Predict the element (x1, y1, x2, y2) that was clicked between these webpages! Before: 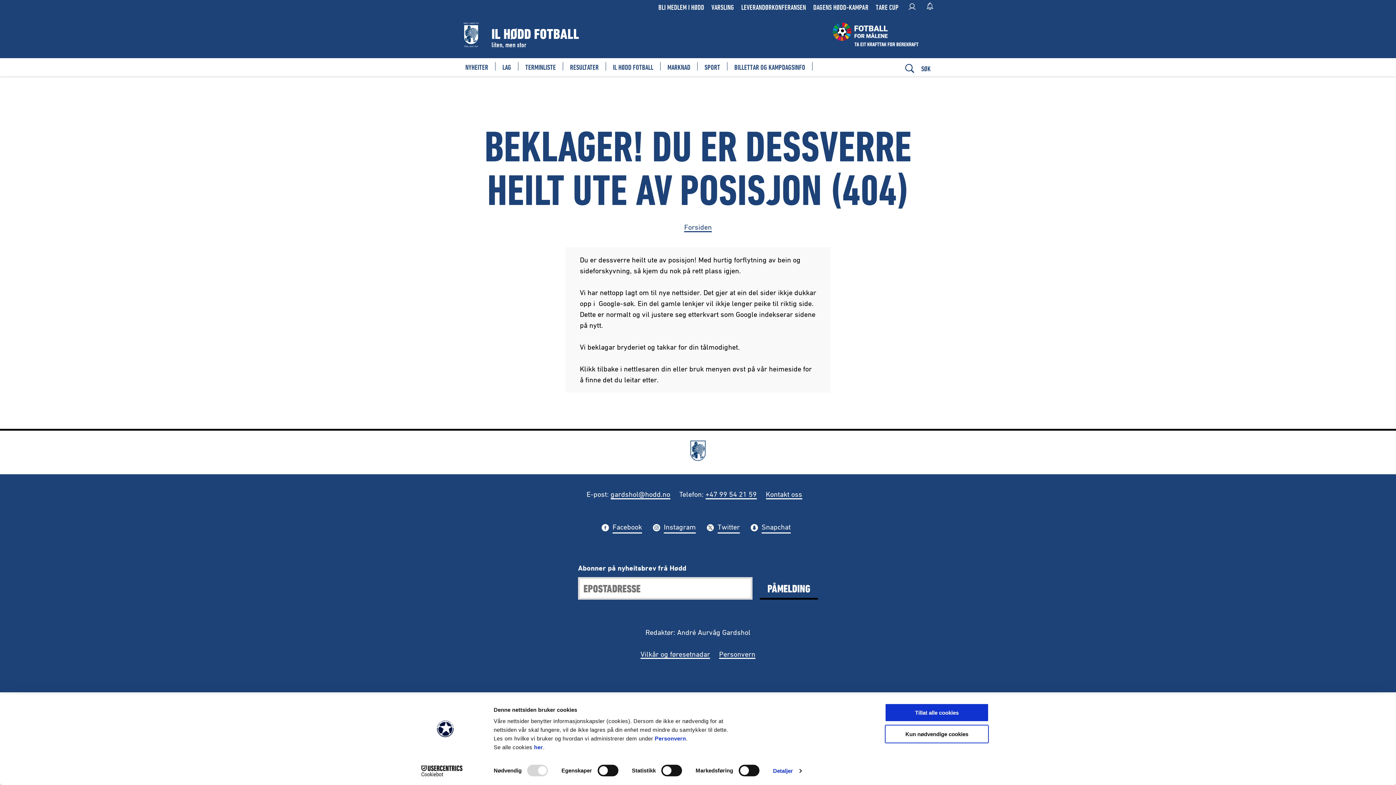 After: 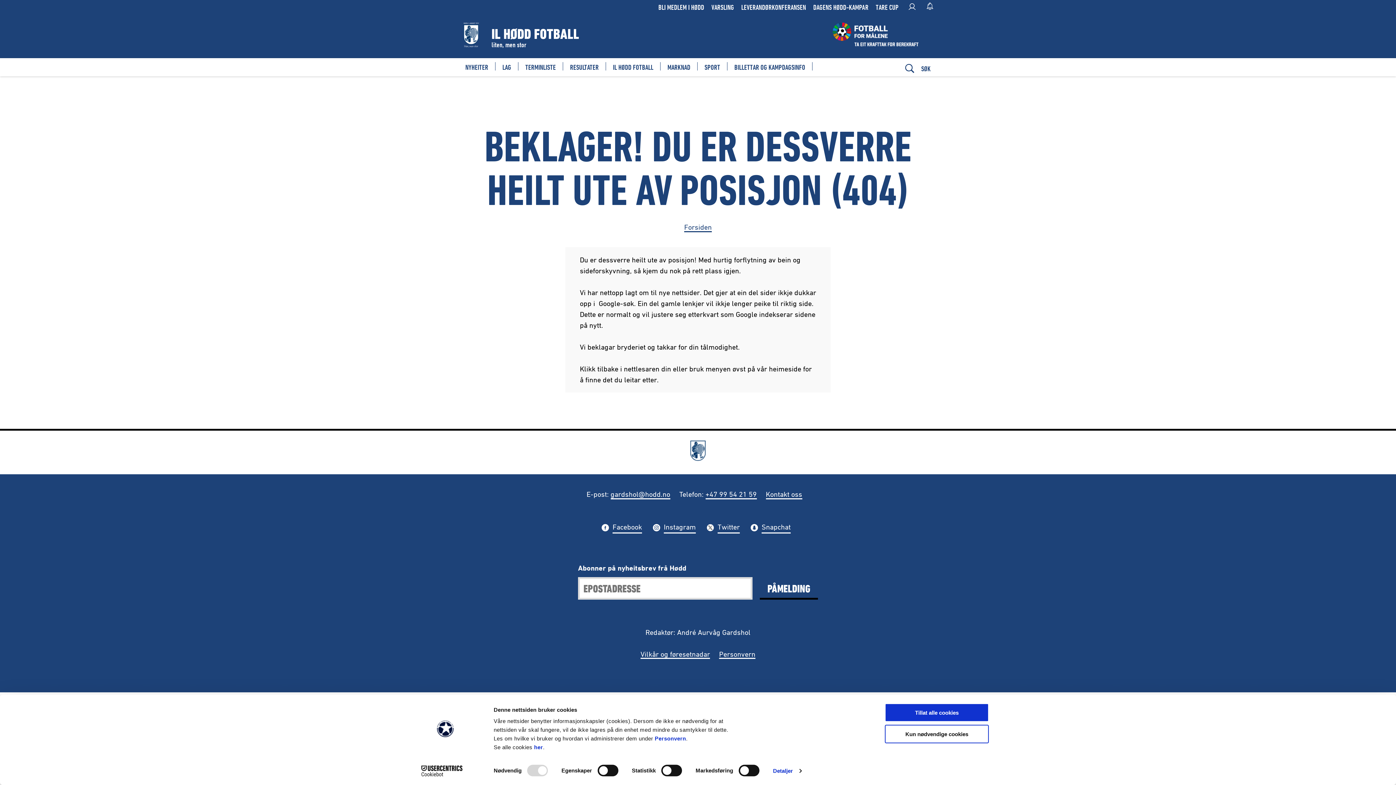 Action: bbox: (413, 765, 477, 776) label: Cookiebot - opens in a new window